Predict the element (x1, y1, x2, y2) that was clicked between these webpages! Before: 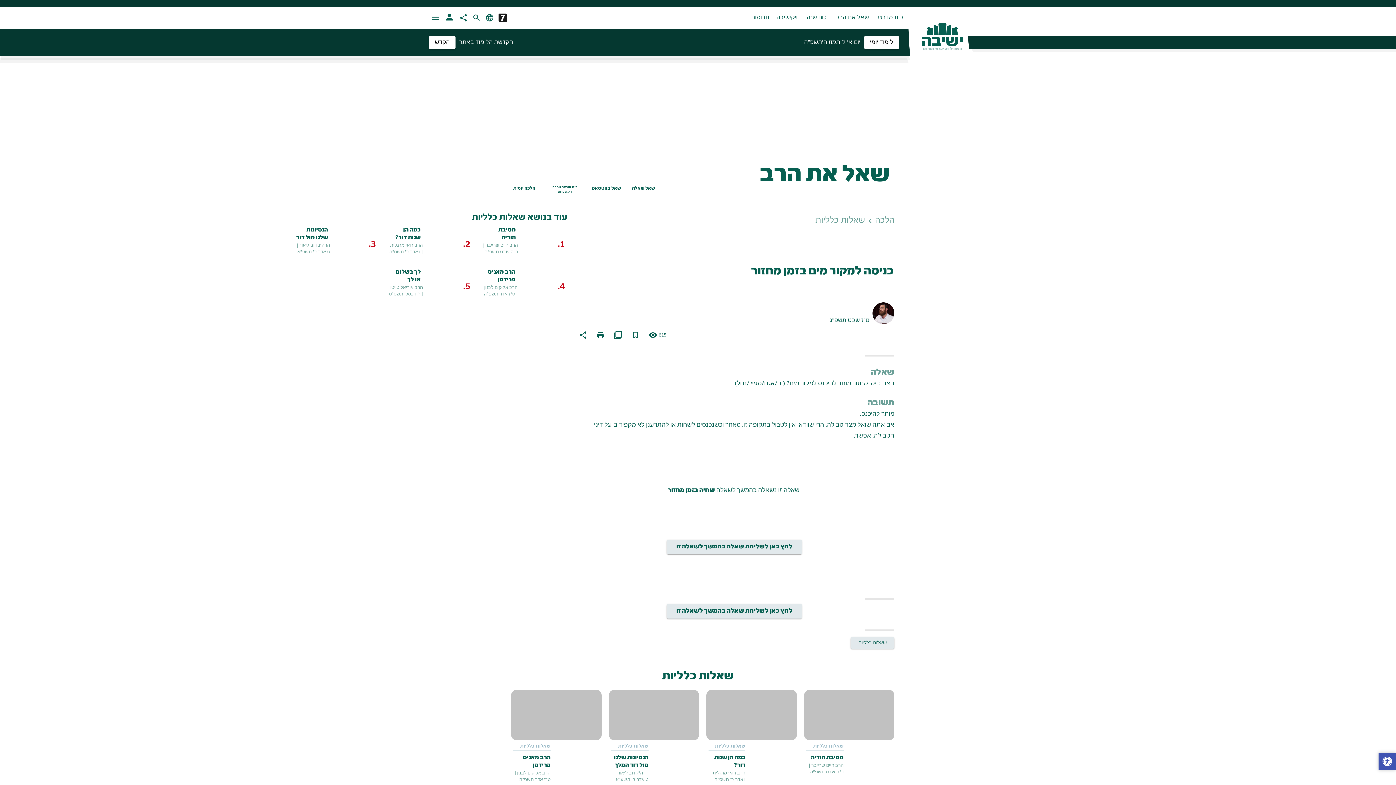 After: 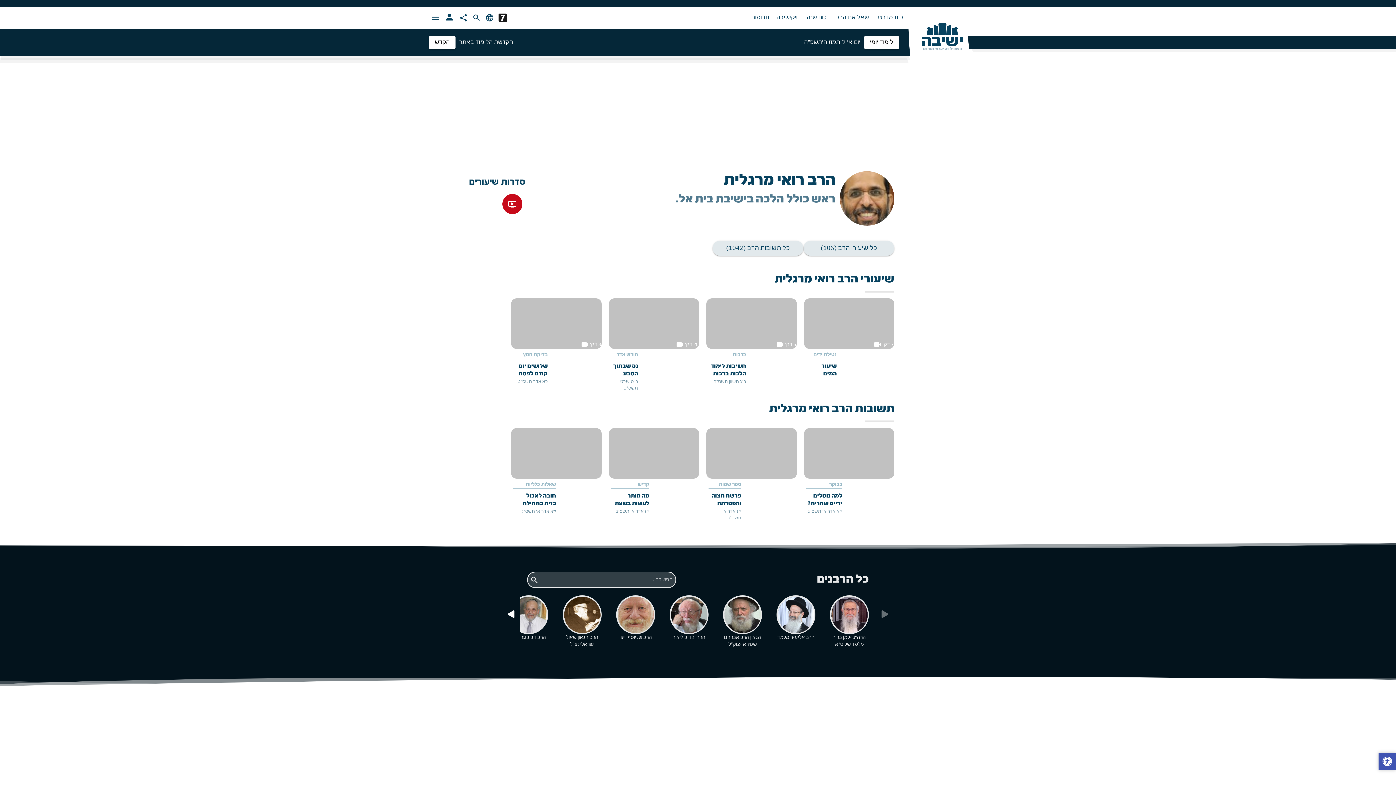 Action: bbox: (711, 770, 745, 776) label: הרב רואי מרגלית 